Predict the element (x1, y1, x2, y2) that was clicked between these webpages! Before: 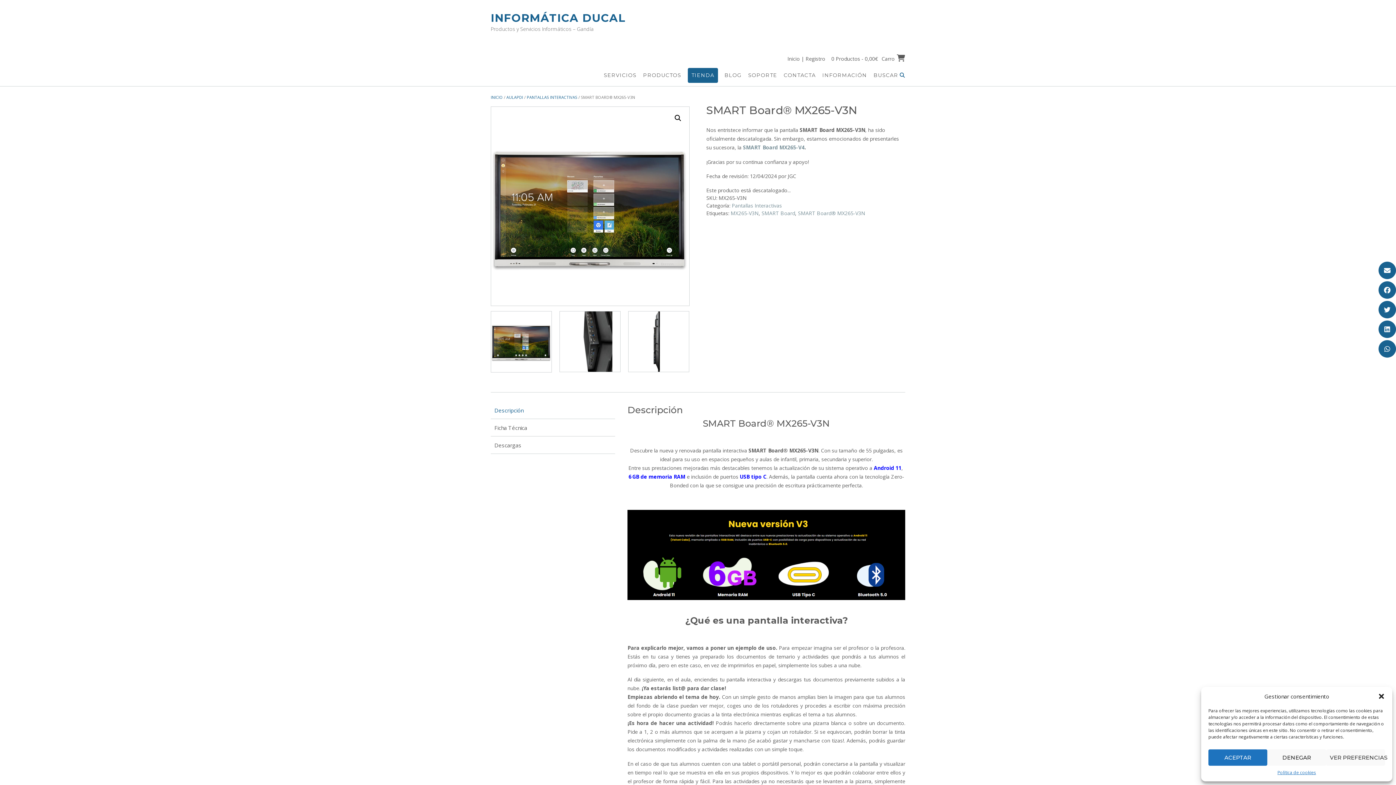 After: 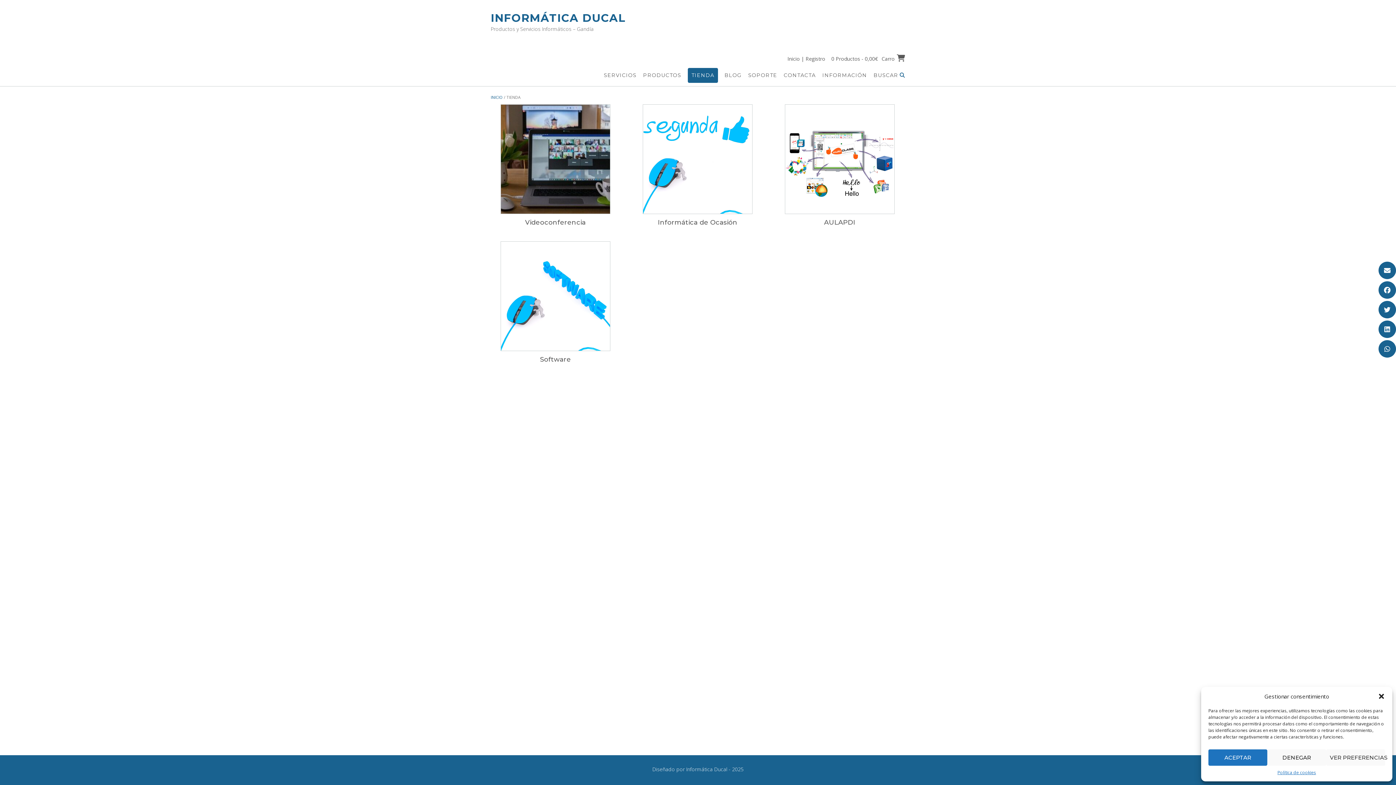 Action: label: TIENDA bbox: (688, 68, 718, 82)